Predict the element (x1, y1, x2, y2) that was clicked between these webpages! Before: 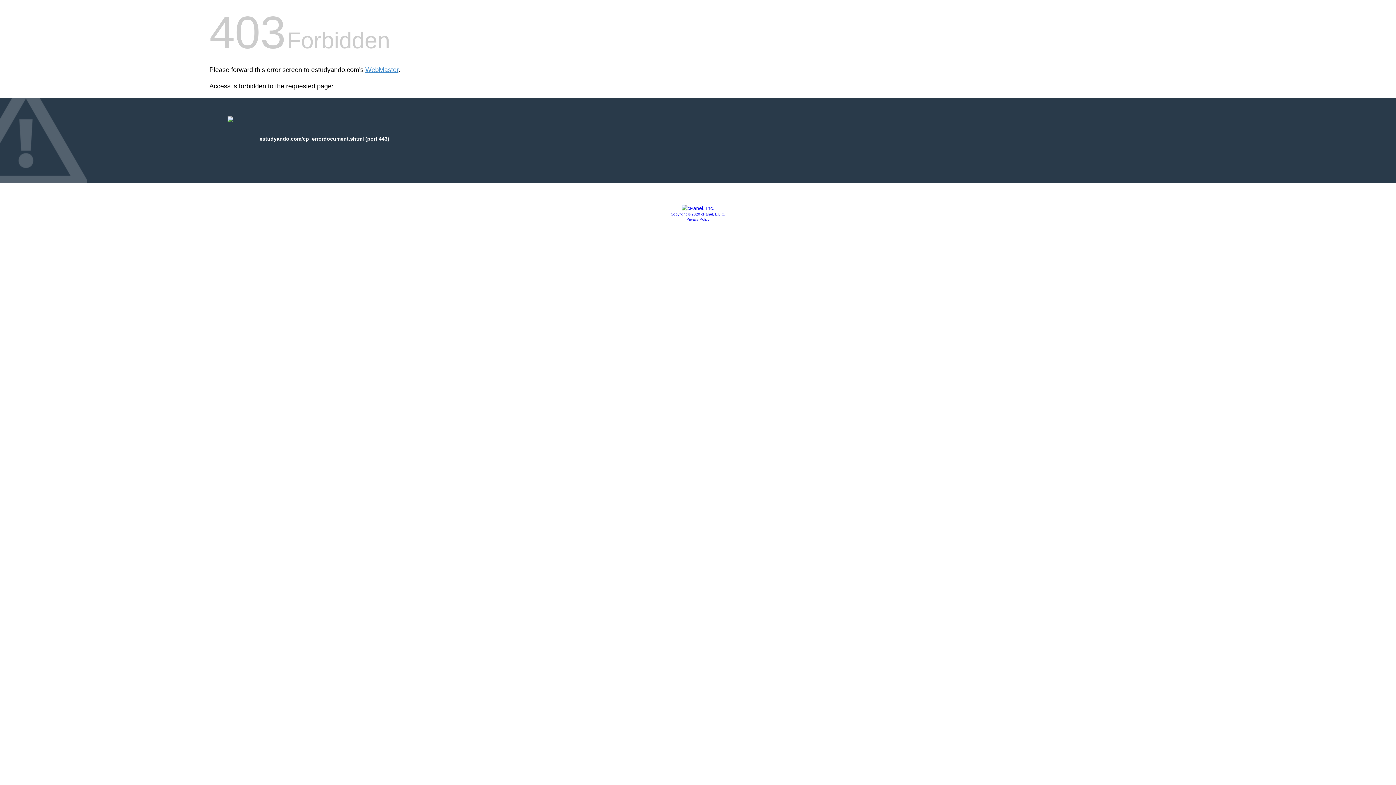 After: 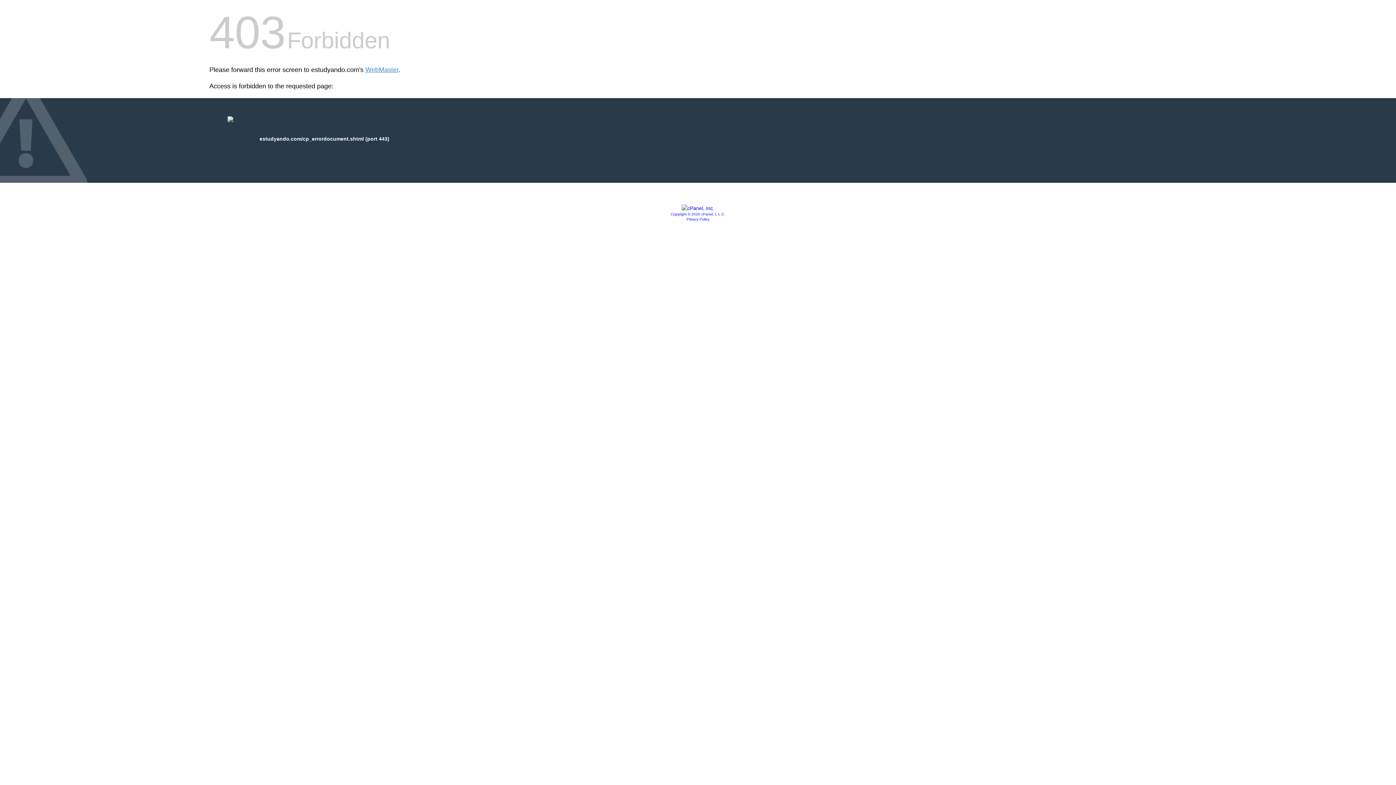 Action: bbox: (670, 212, 725, 216) label: Copyright © 2020 cPanel, L.L.C.